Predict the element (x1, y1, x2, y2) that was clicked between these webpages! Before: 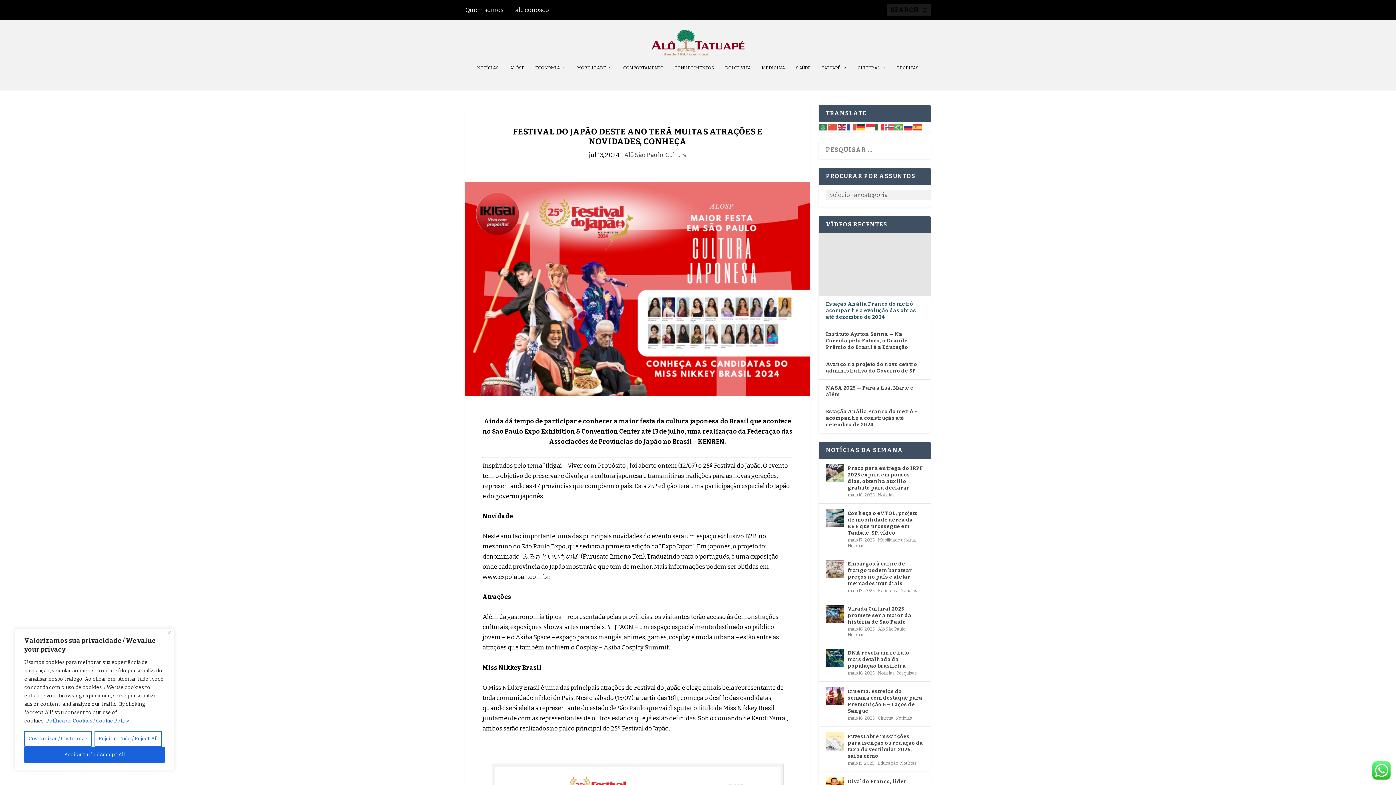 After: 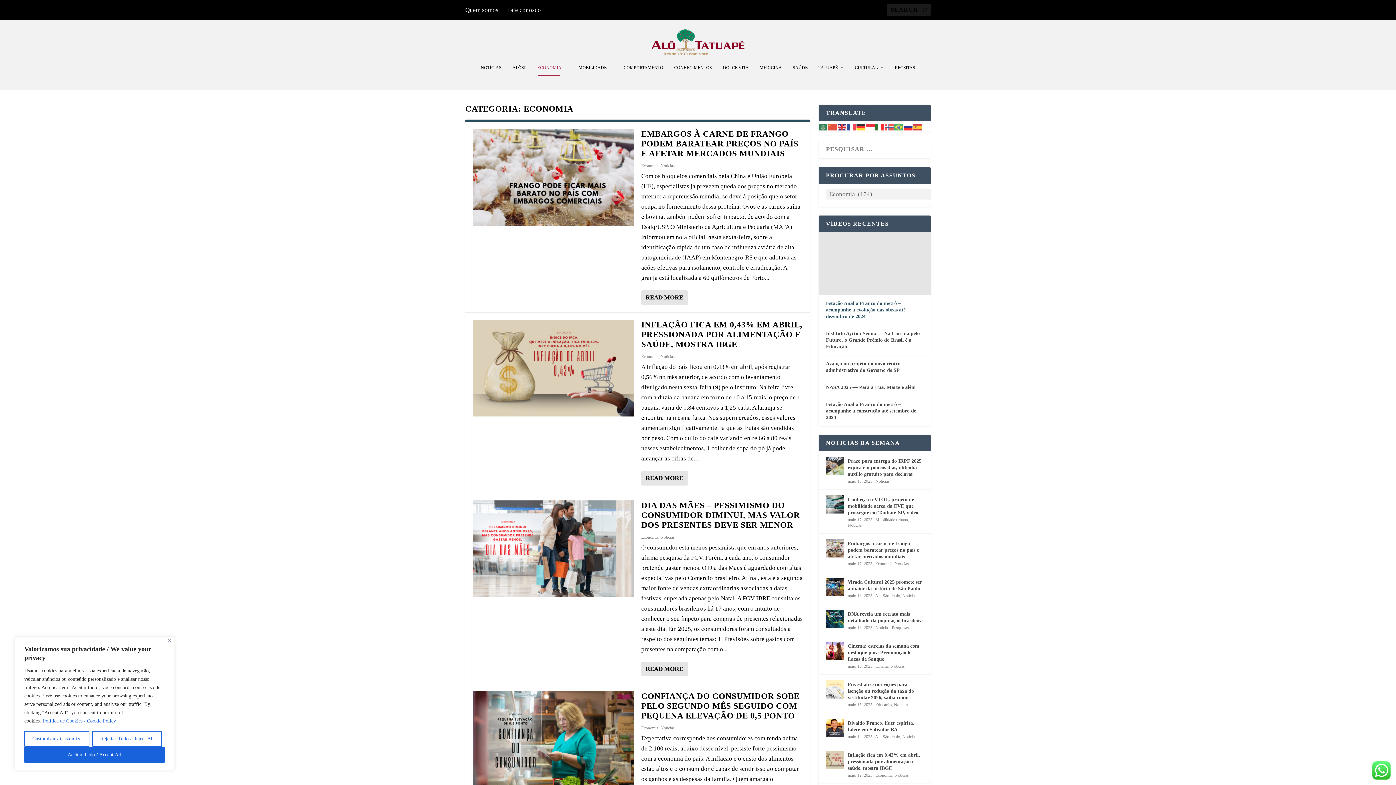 Action: bbox: (878, 588, 898, 593) label: Economia